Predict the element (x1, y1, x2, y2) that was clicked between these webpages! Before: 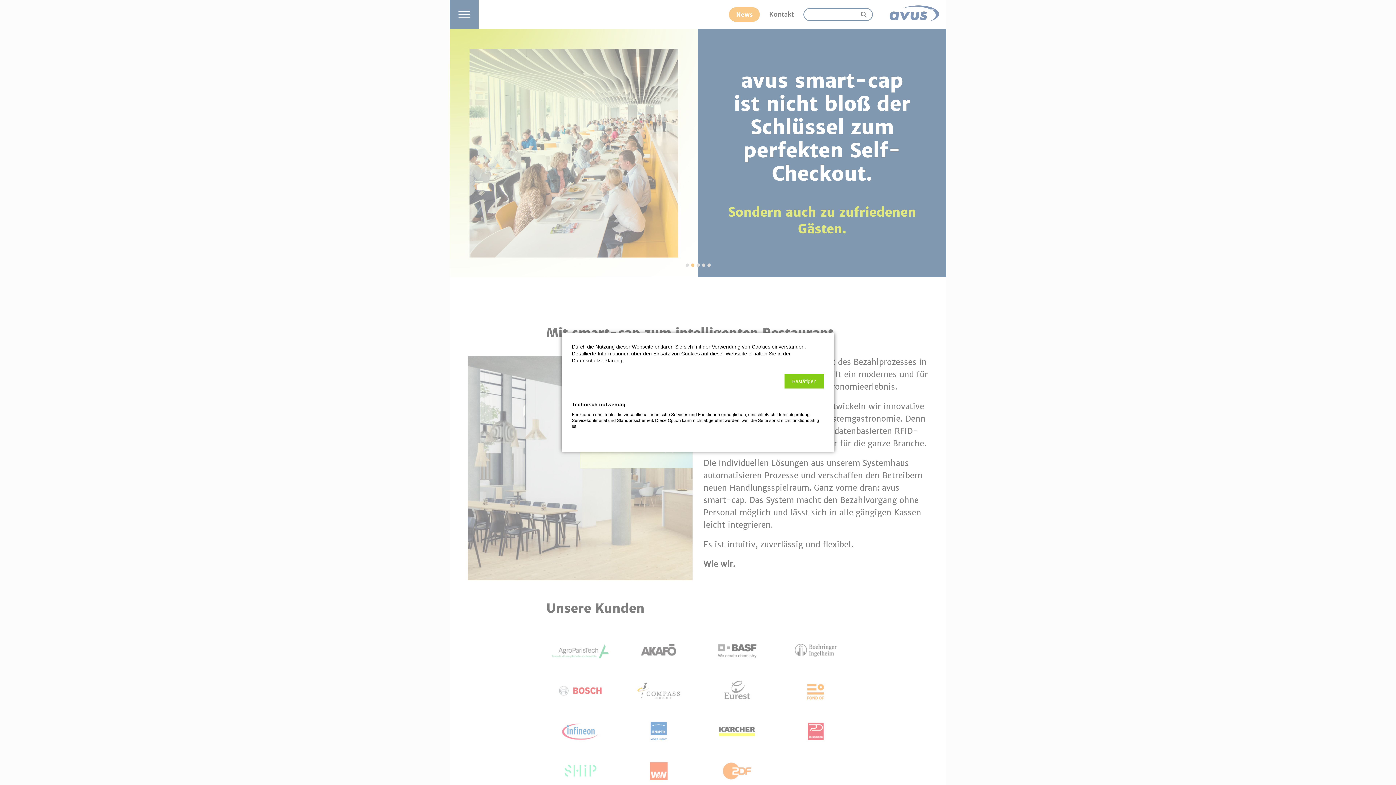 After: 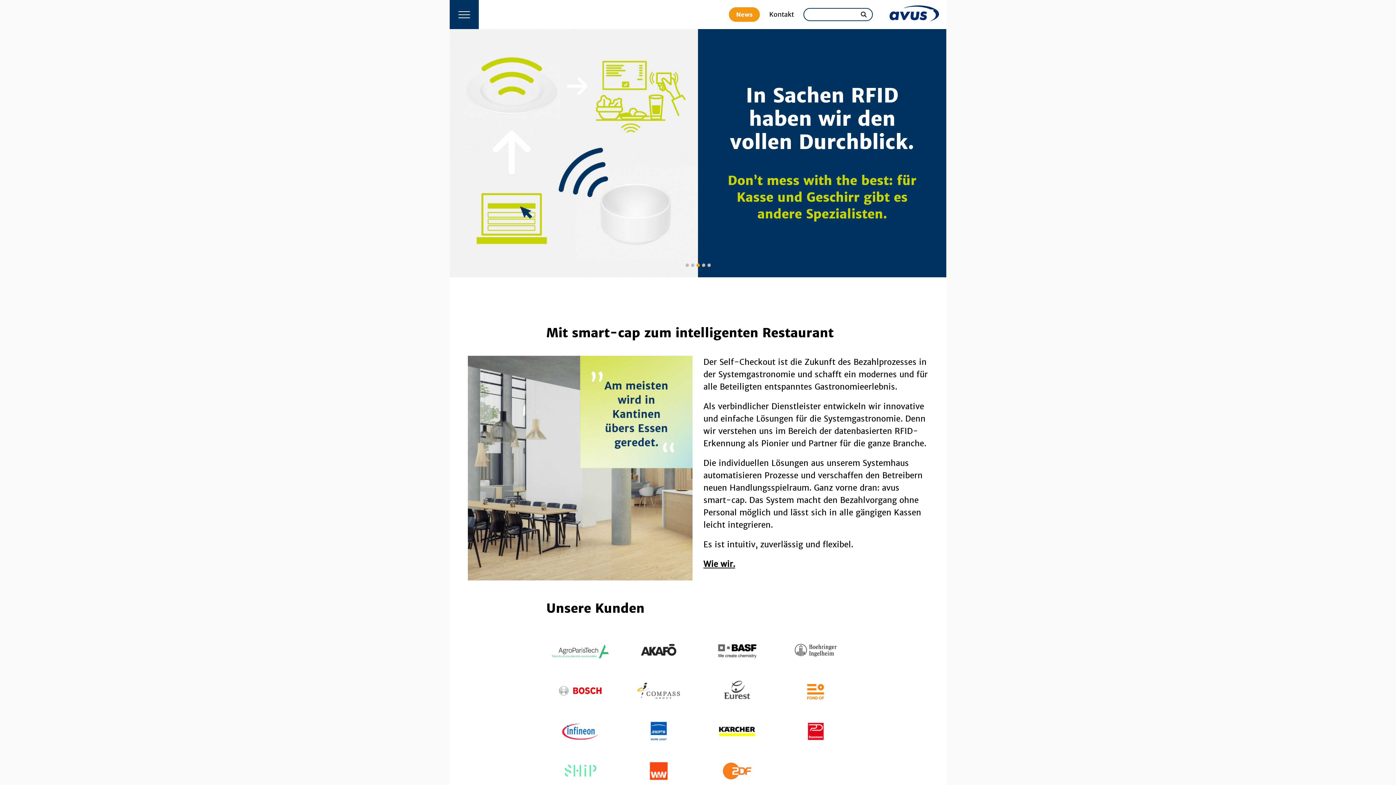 Action: label: Bestätigen bbox: (784, 374, 824, 388)